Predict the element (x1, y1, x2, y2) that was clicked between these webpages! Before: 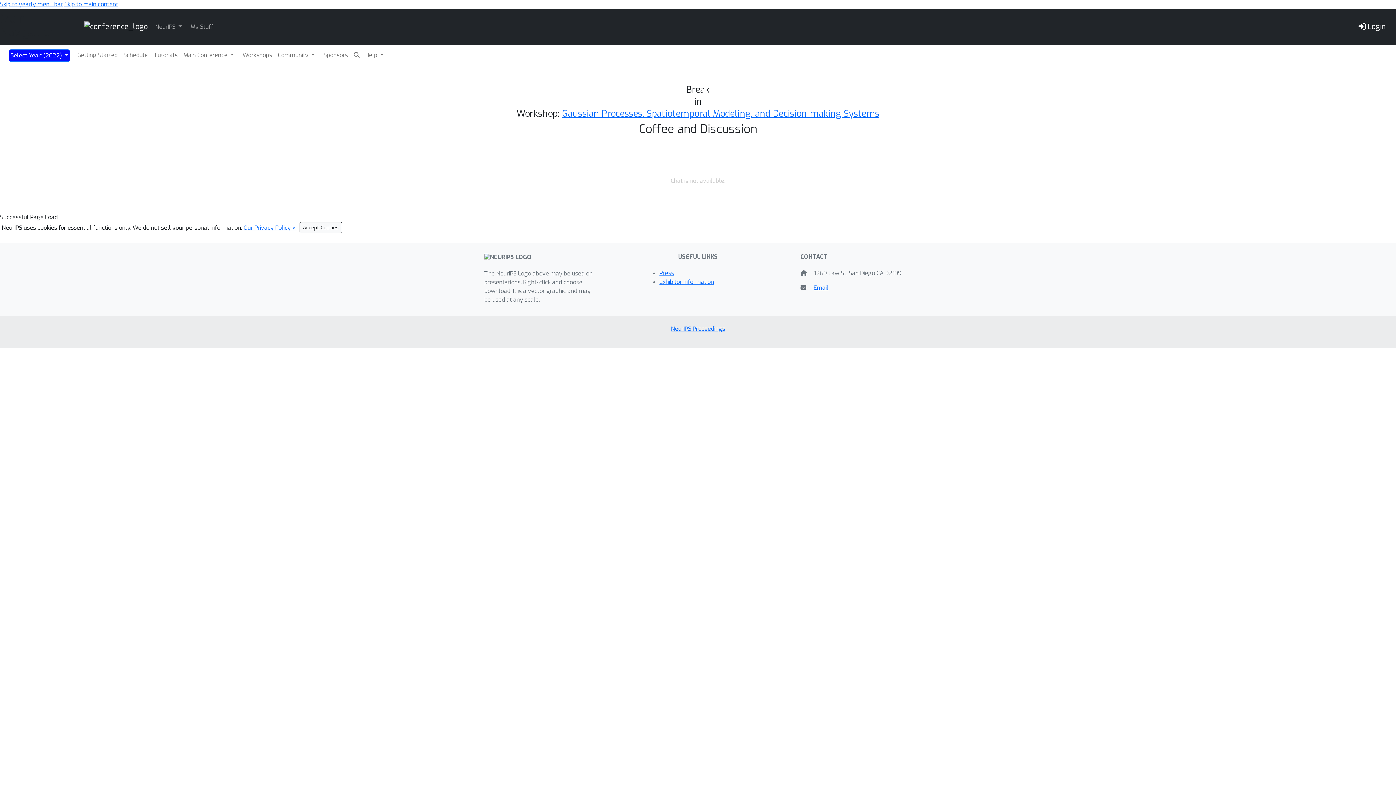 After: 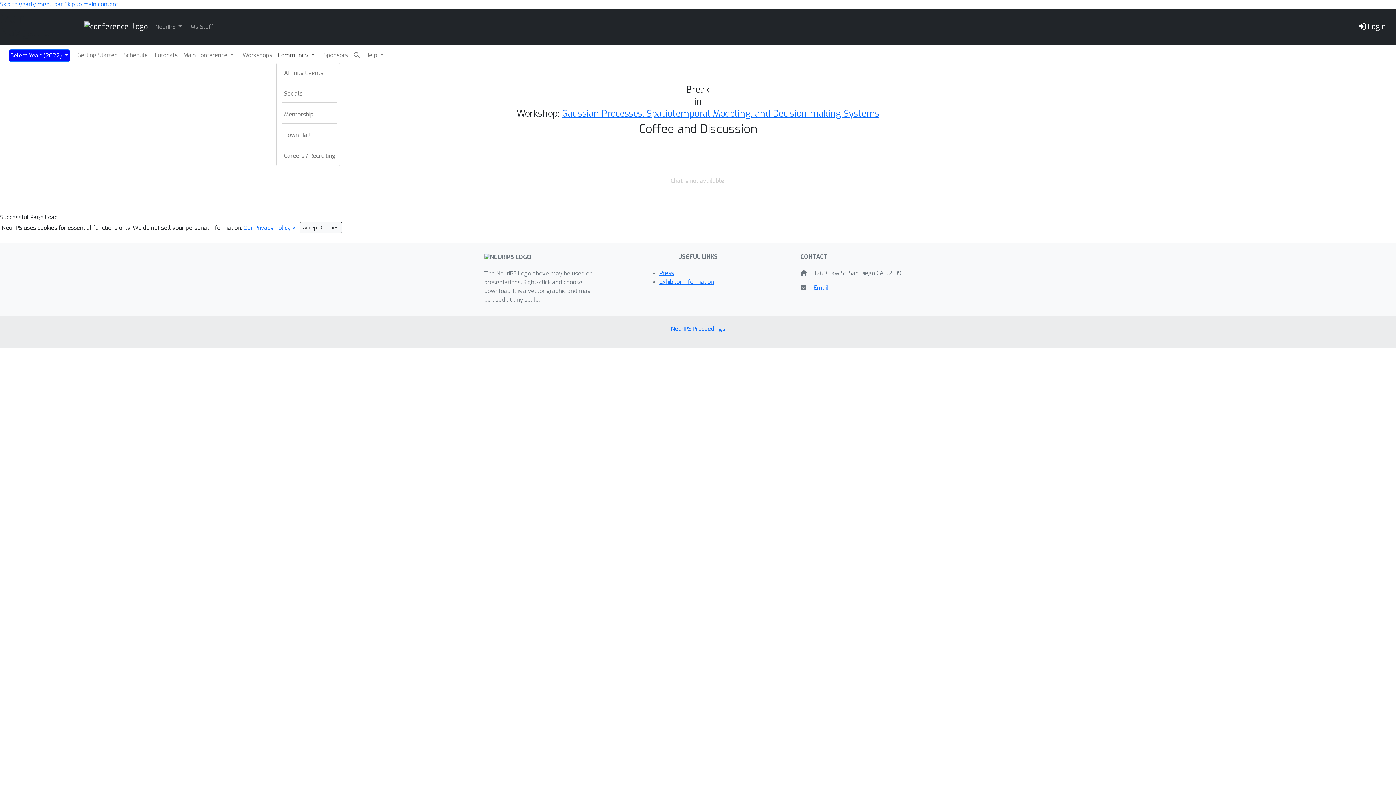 Action: label: Community  bbox: (276, 49, 316, 60)